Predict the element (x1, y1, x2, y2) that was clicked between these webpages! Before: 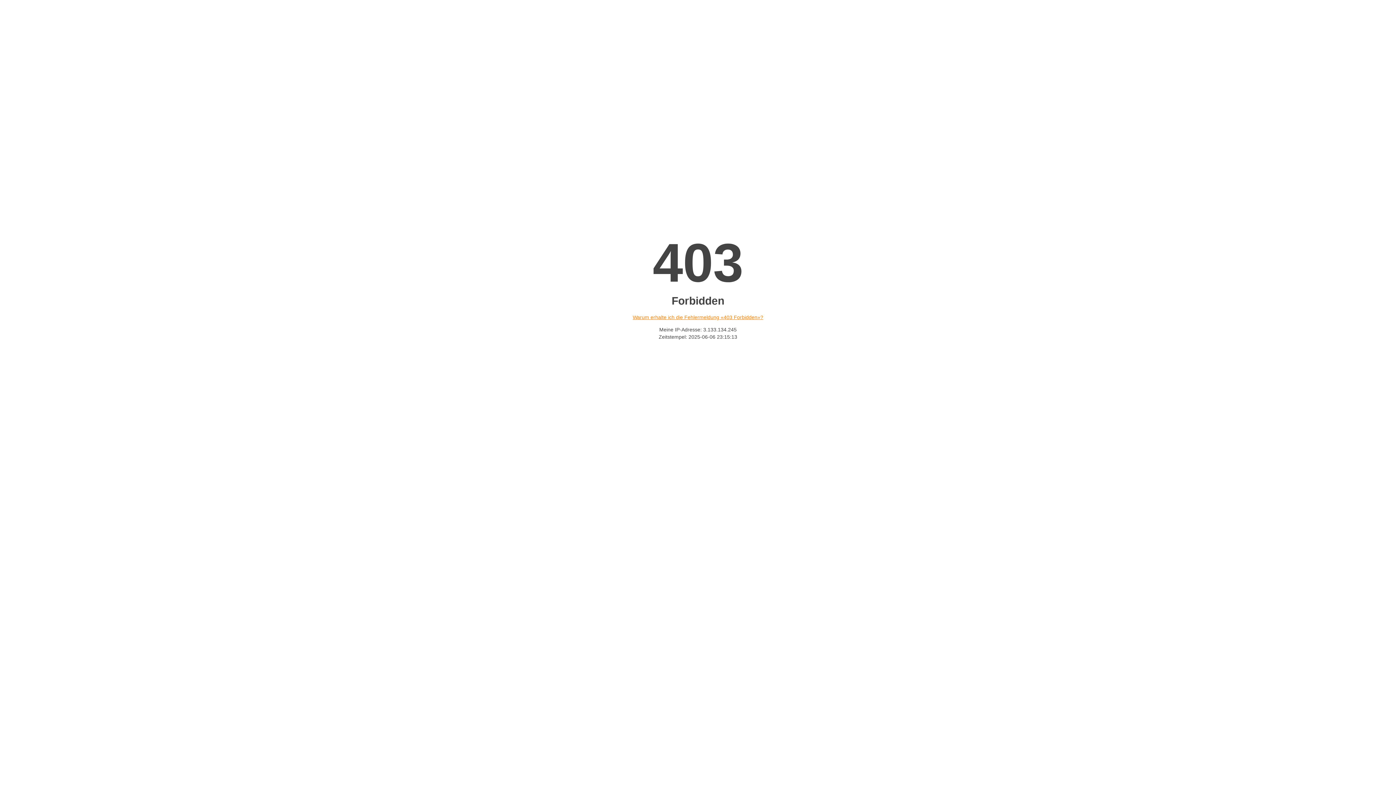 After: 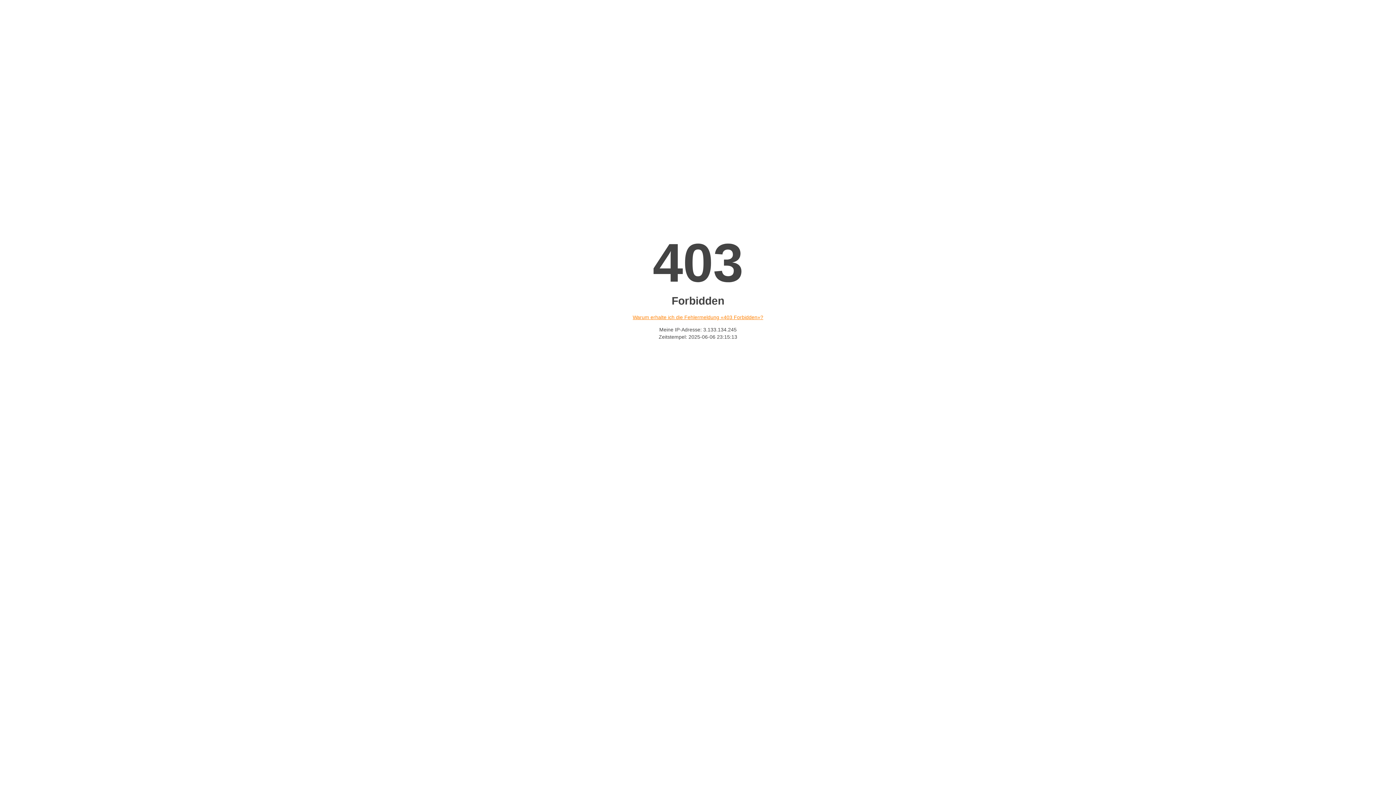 Action: label: Warum erhalte ich die Fehlermeldung «403 Forbidden»? bbox: (632, 314, 763, 320)